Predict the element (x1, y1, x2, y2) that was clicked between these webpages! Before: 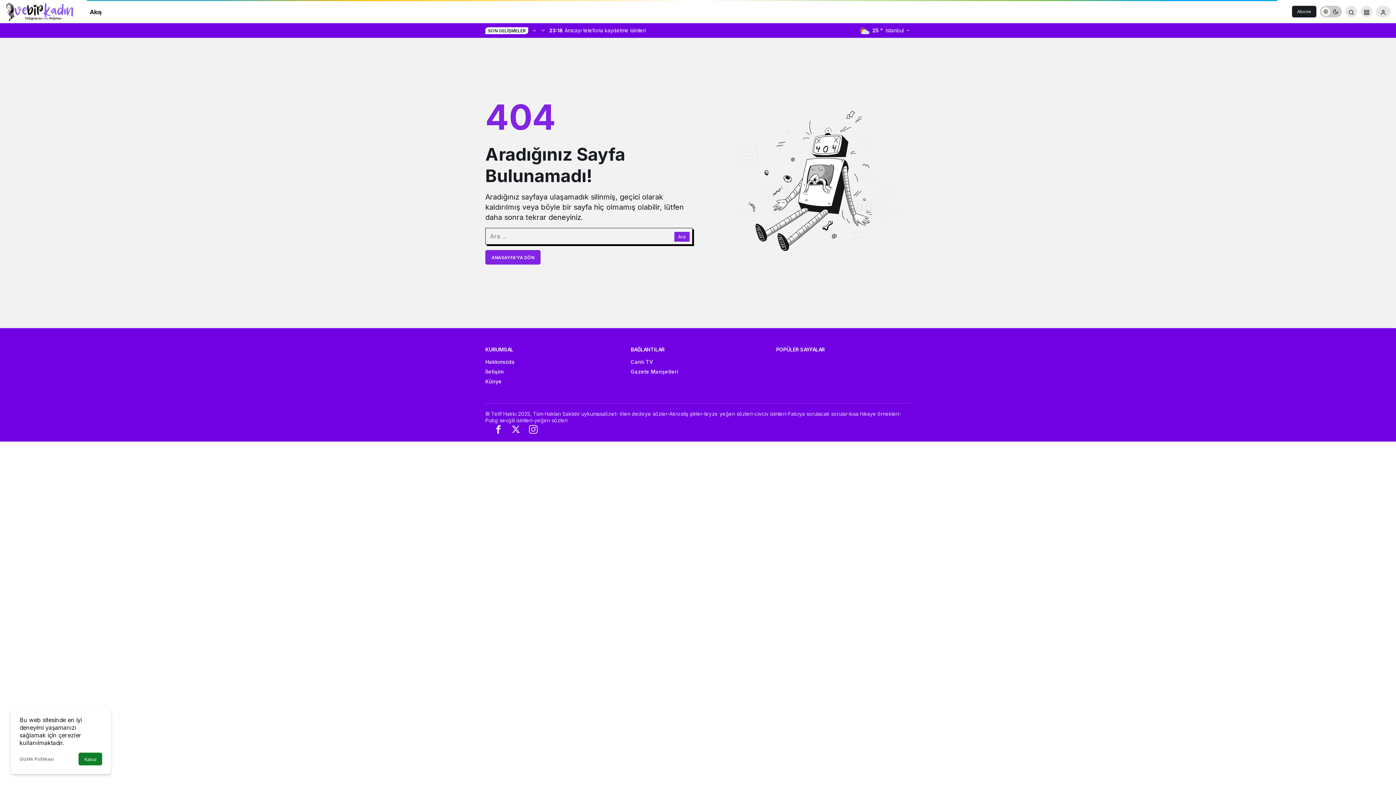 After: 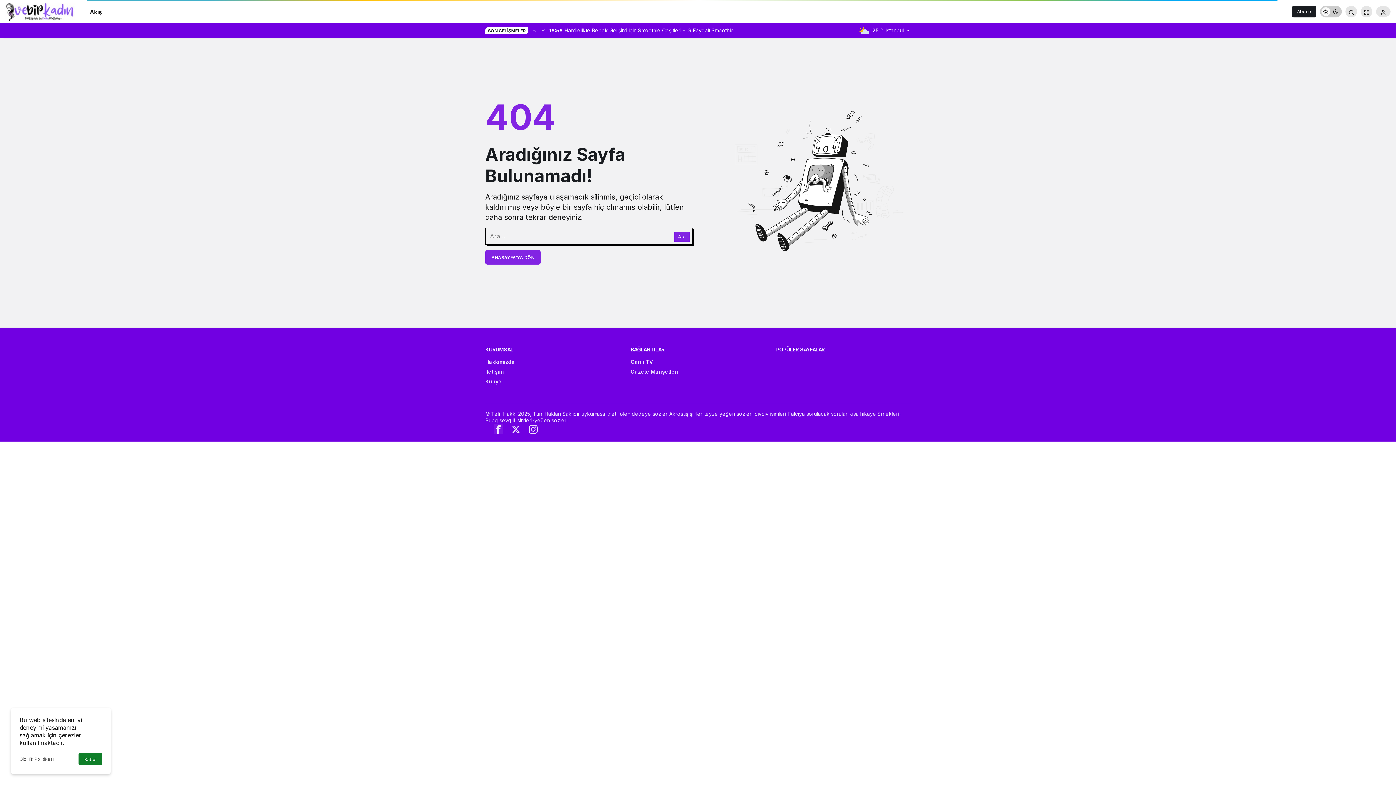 Action: bbox: (494, 424, 502, 434)